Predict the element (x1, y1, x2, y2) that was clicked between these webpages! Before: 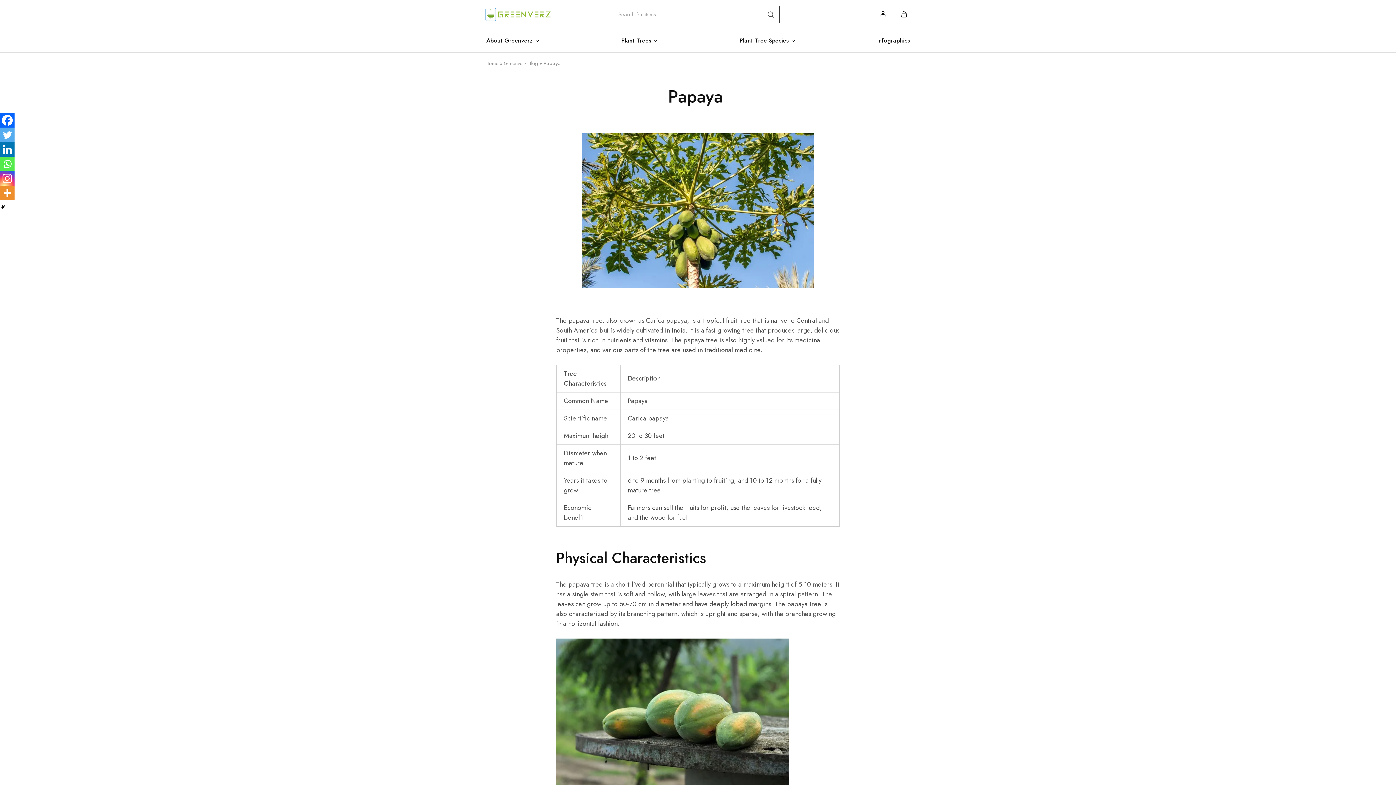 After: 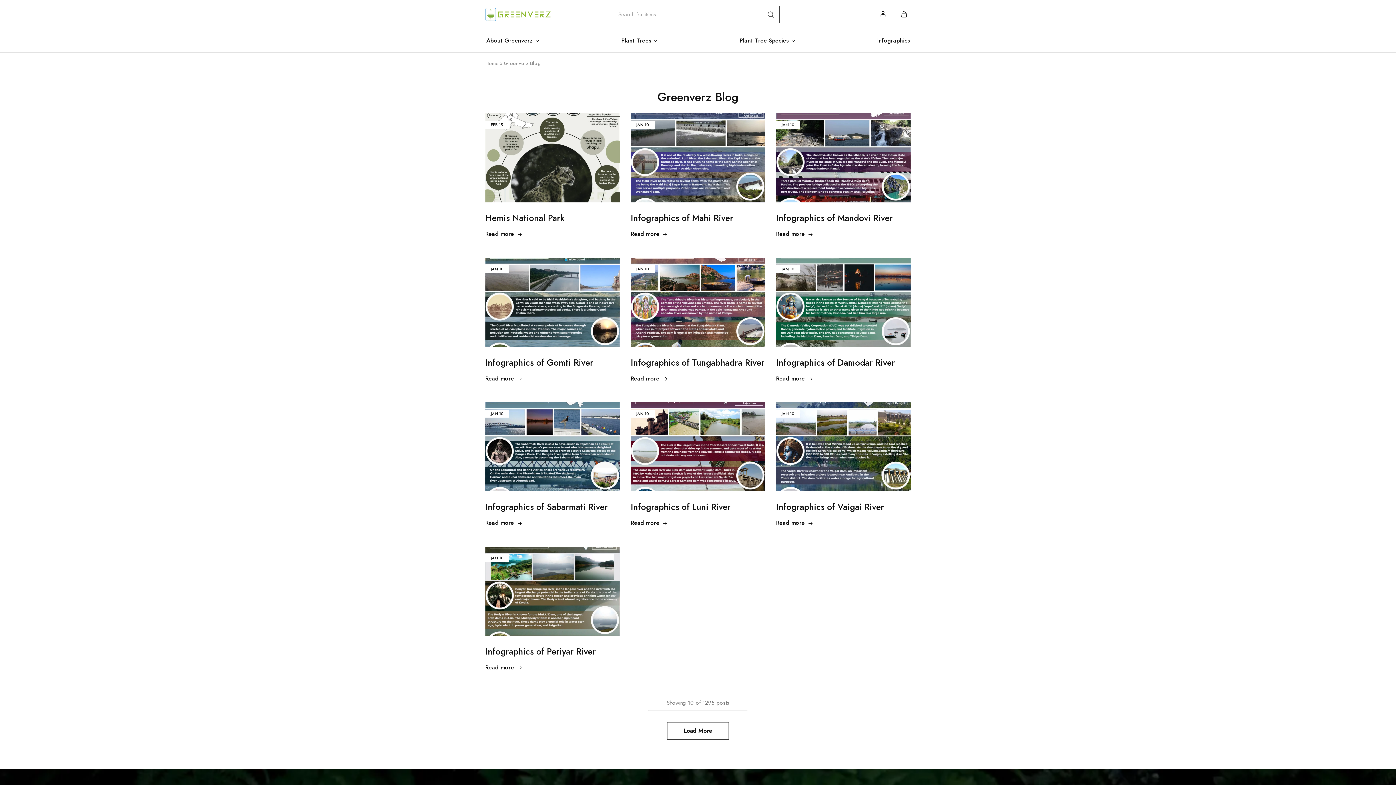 Action: bbox: (504, 59, 538, 66) label: Greenverz Blog